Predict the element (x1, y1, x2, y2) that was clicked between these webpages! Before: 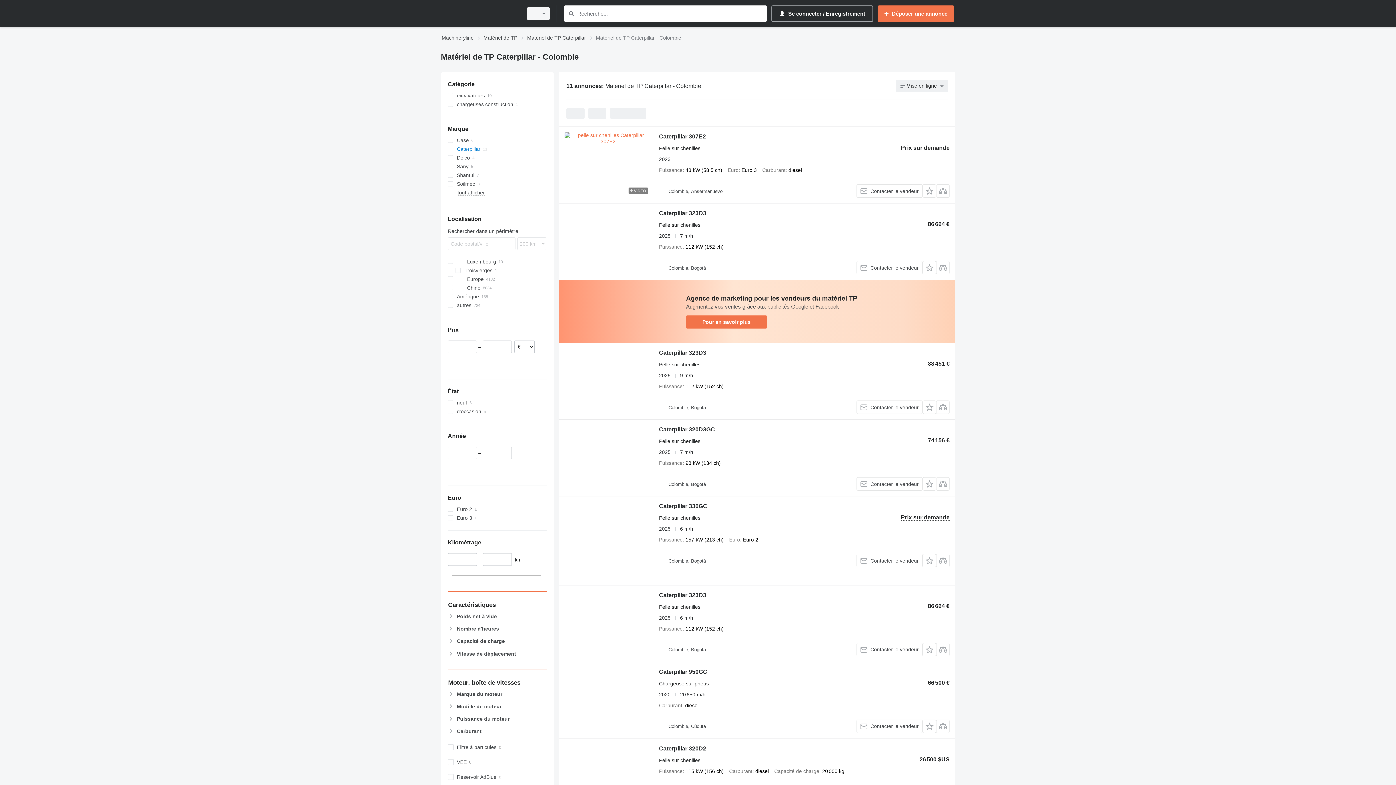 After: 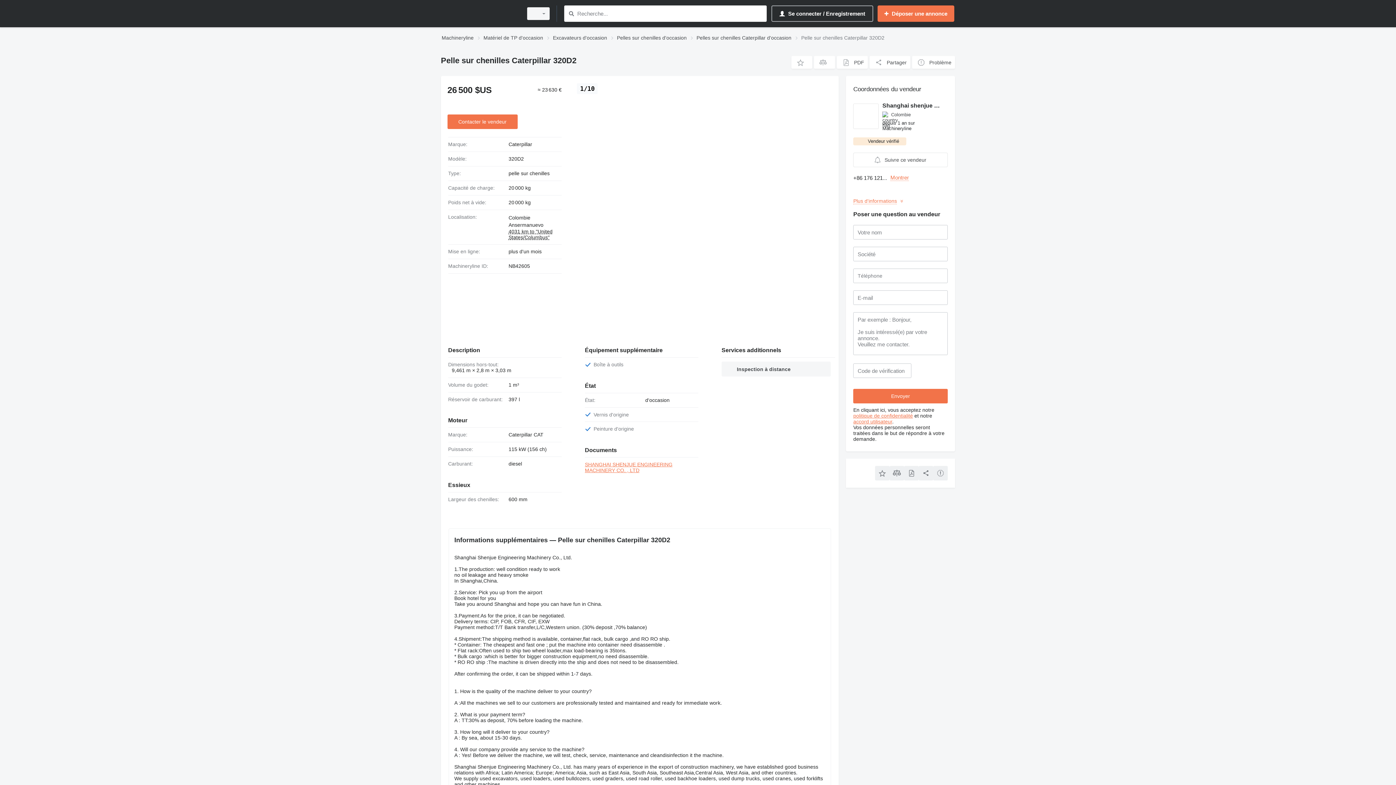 Action: bbox: (564, 744, 651, 810)